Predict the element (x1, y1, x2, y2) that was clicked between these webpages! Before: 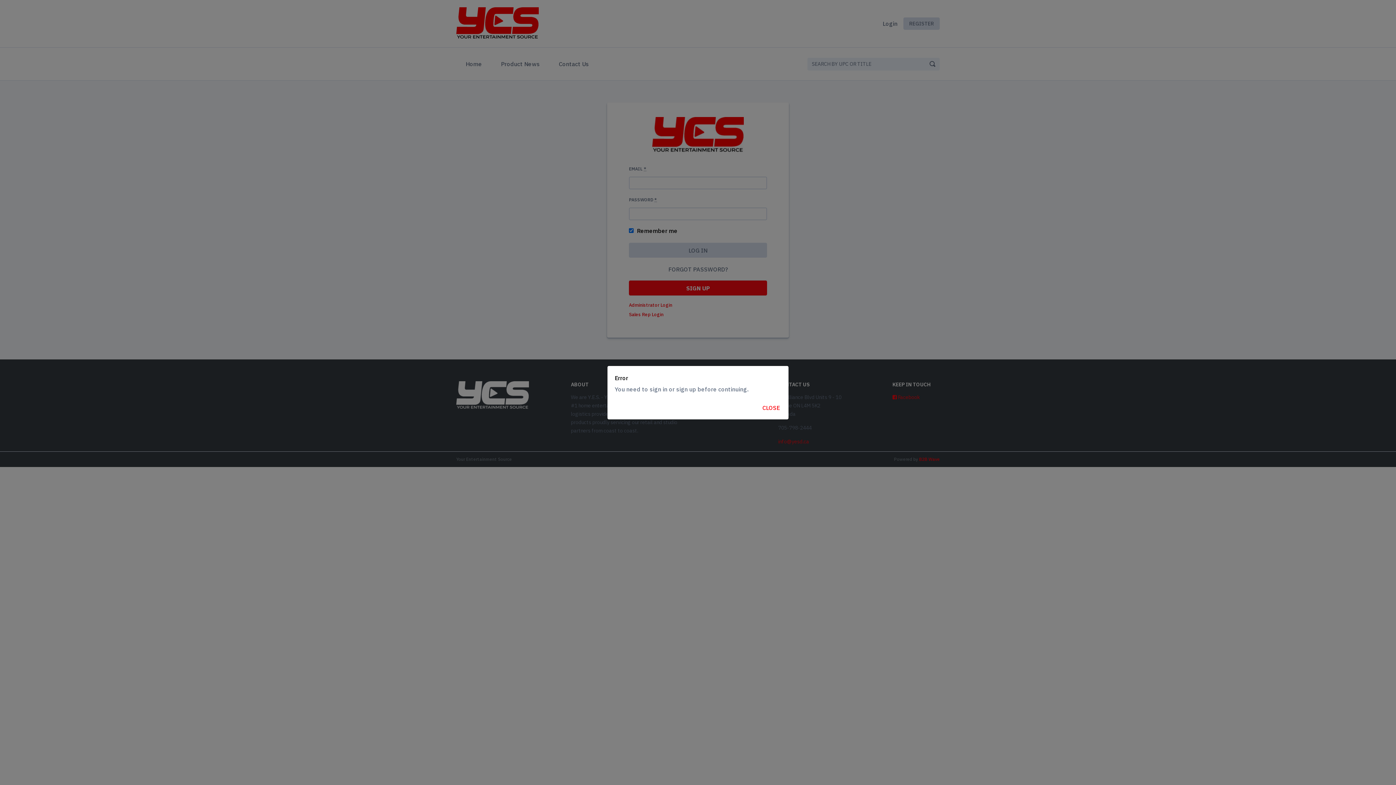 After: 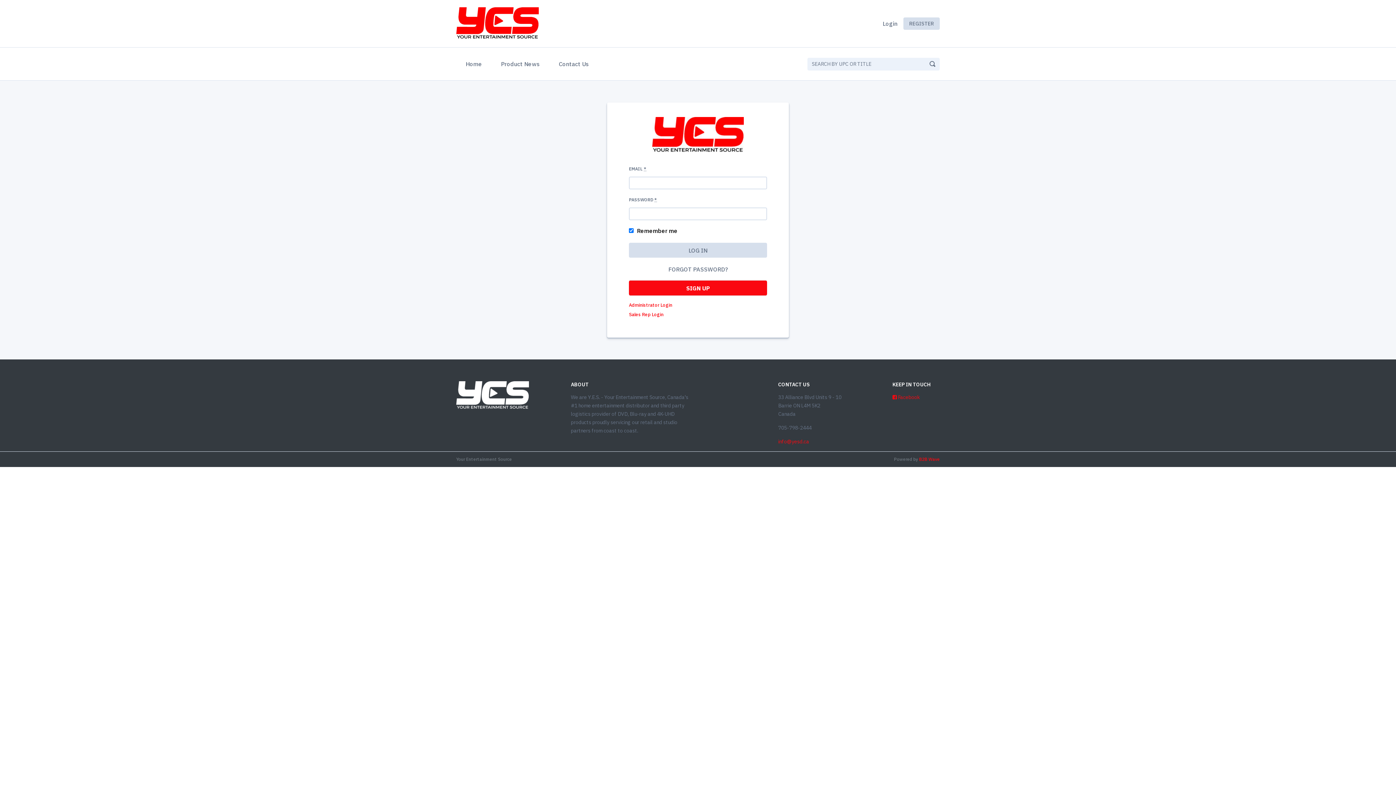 Action: label: CLOSE bbox: (758, 400, 784, 415)